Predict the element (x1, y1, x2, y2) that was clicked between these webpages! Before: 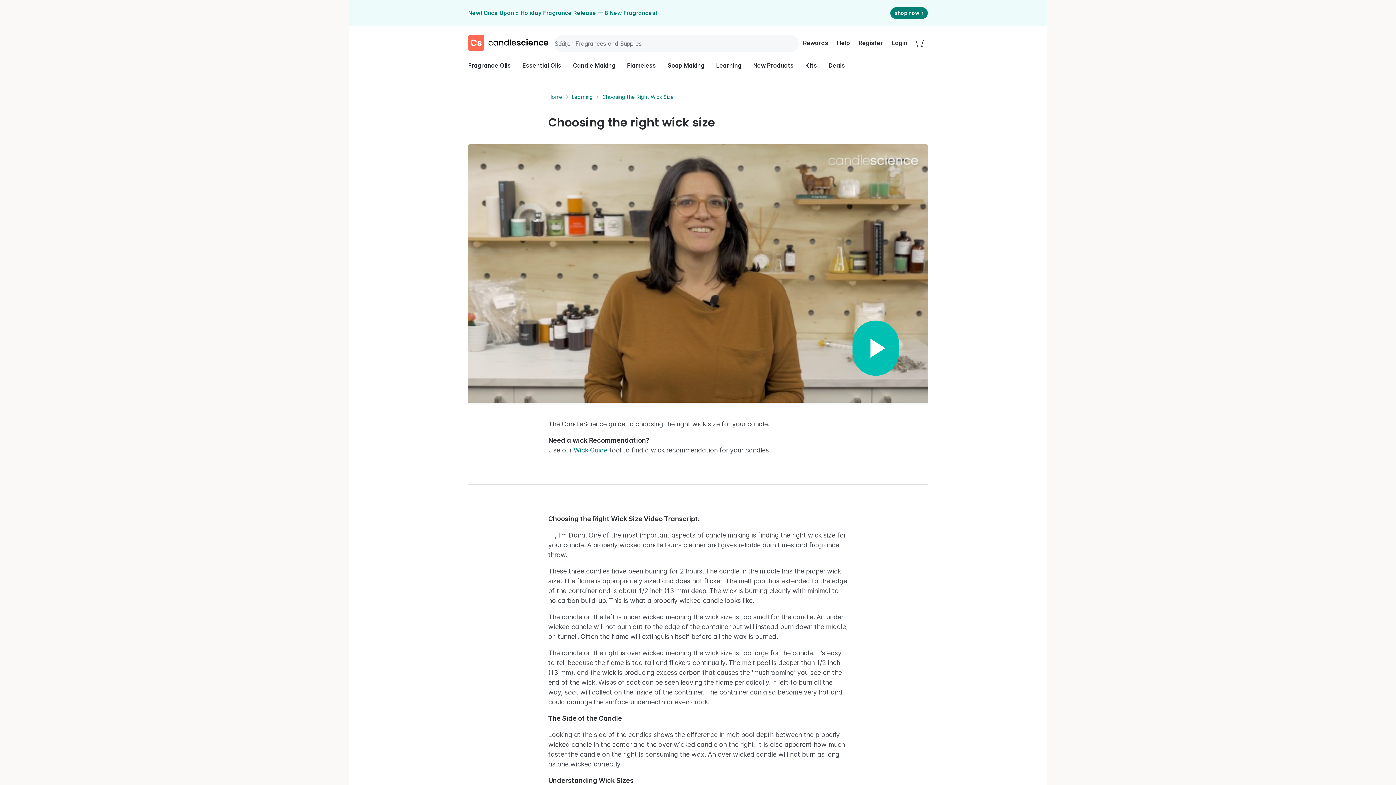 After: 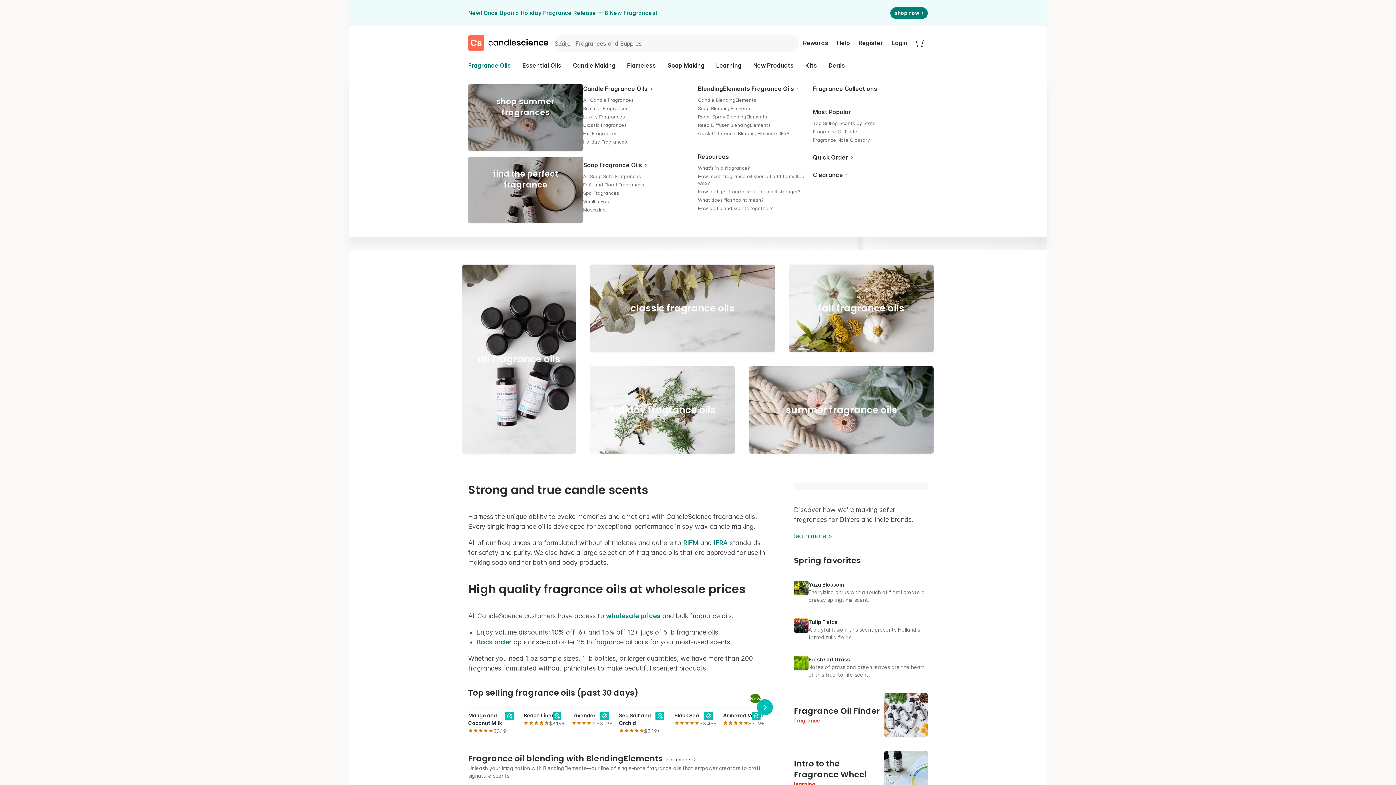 Action: bbox: (468, 52, 510, 78) label: Fragrance Oils